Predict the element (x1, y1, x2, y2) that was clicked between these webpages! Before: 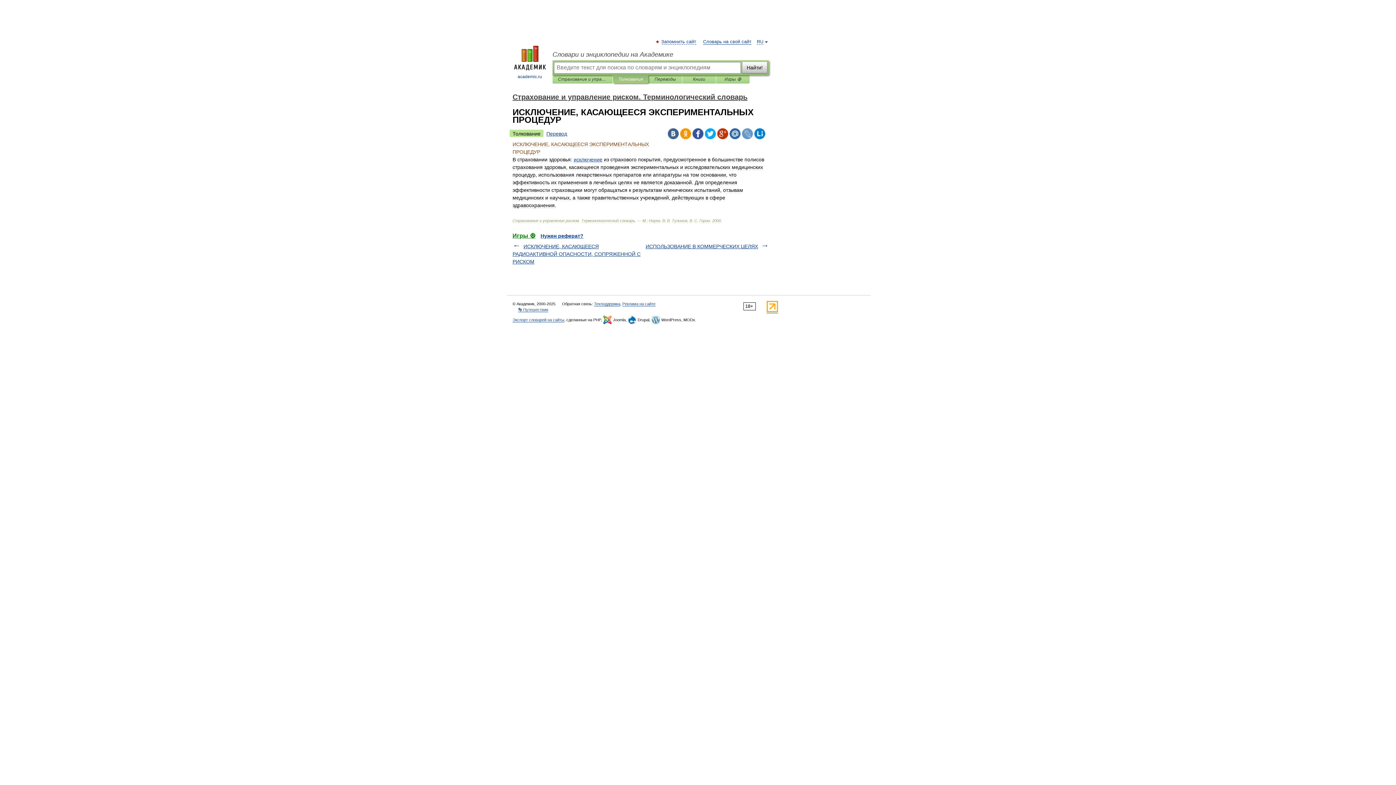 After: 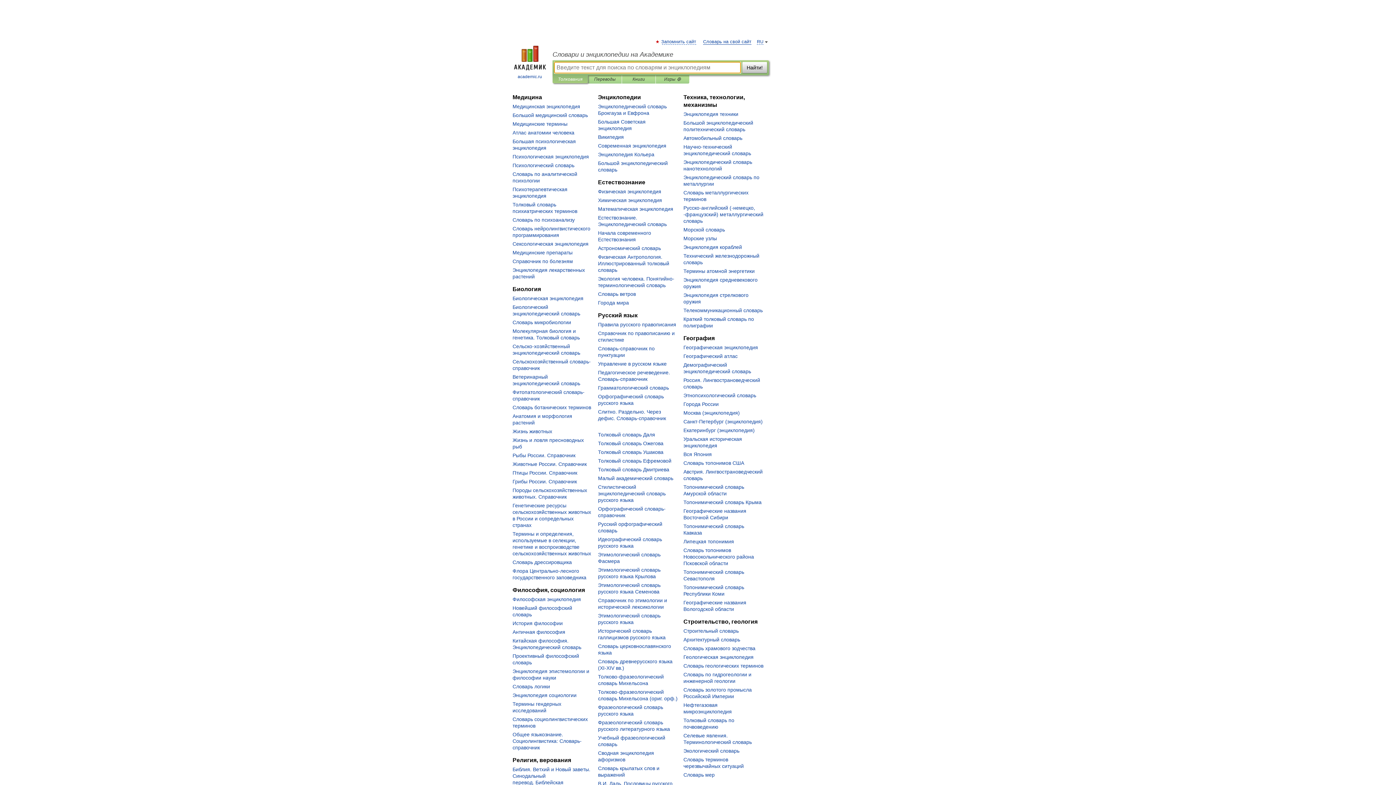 Action: bbox: (552, 50, 769, 58) label: Словари и энциклопедии на Академике